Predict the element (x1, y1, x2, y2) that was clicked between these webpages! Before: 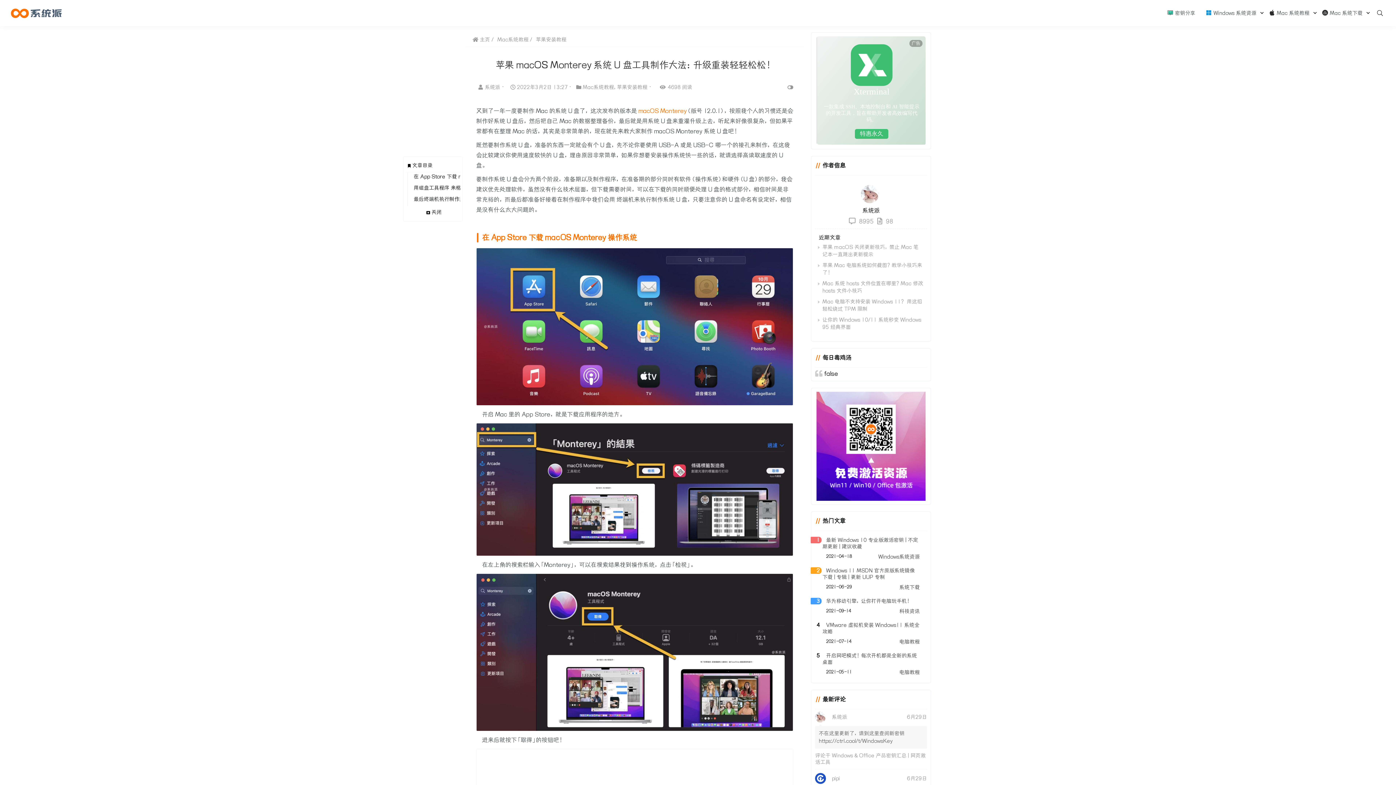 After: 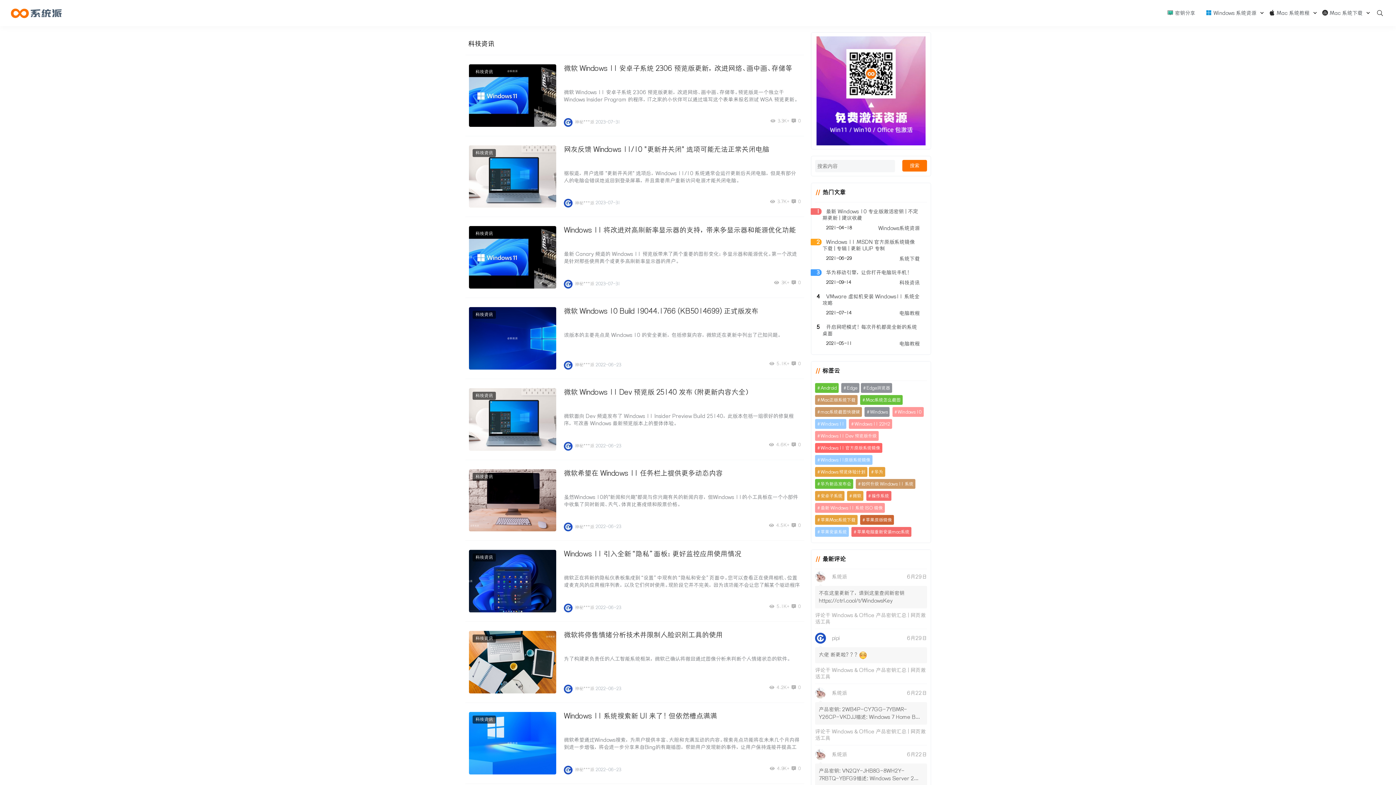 Action: label: 科技资讯 bbox: (899, 608, 920, 614)